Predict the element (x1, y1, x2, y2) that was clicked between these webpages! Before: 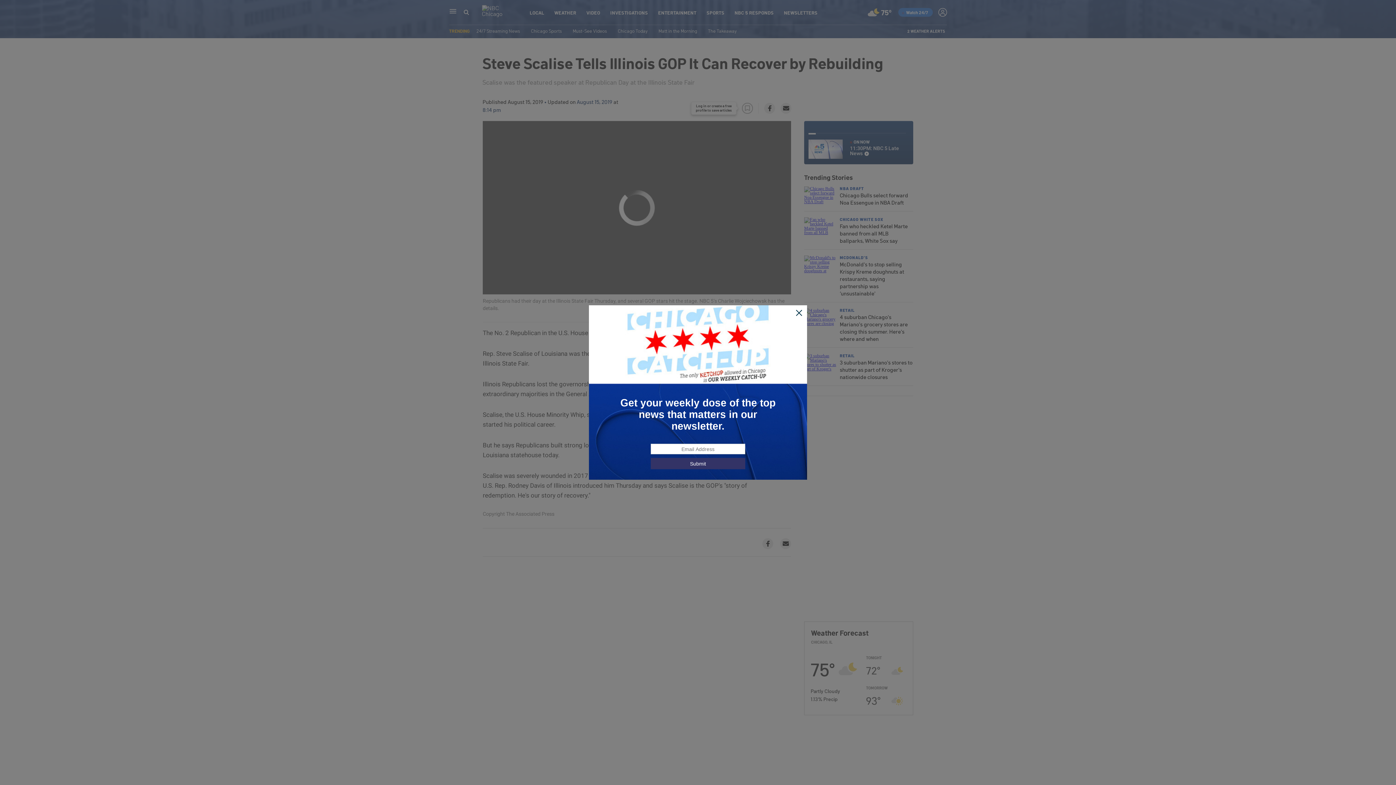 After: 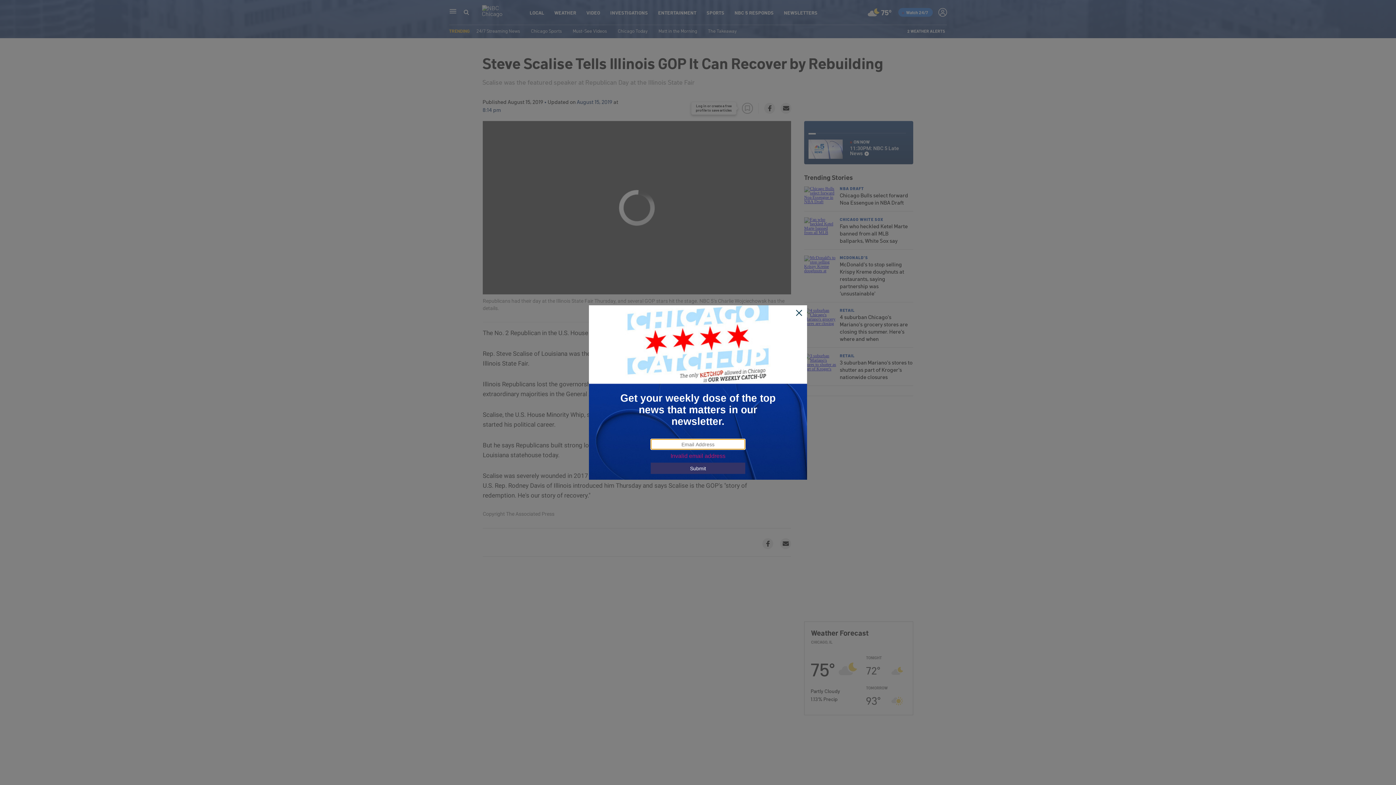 Action: label: Submit bbox: (650, 458, 745, 469)